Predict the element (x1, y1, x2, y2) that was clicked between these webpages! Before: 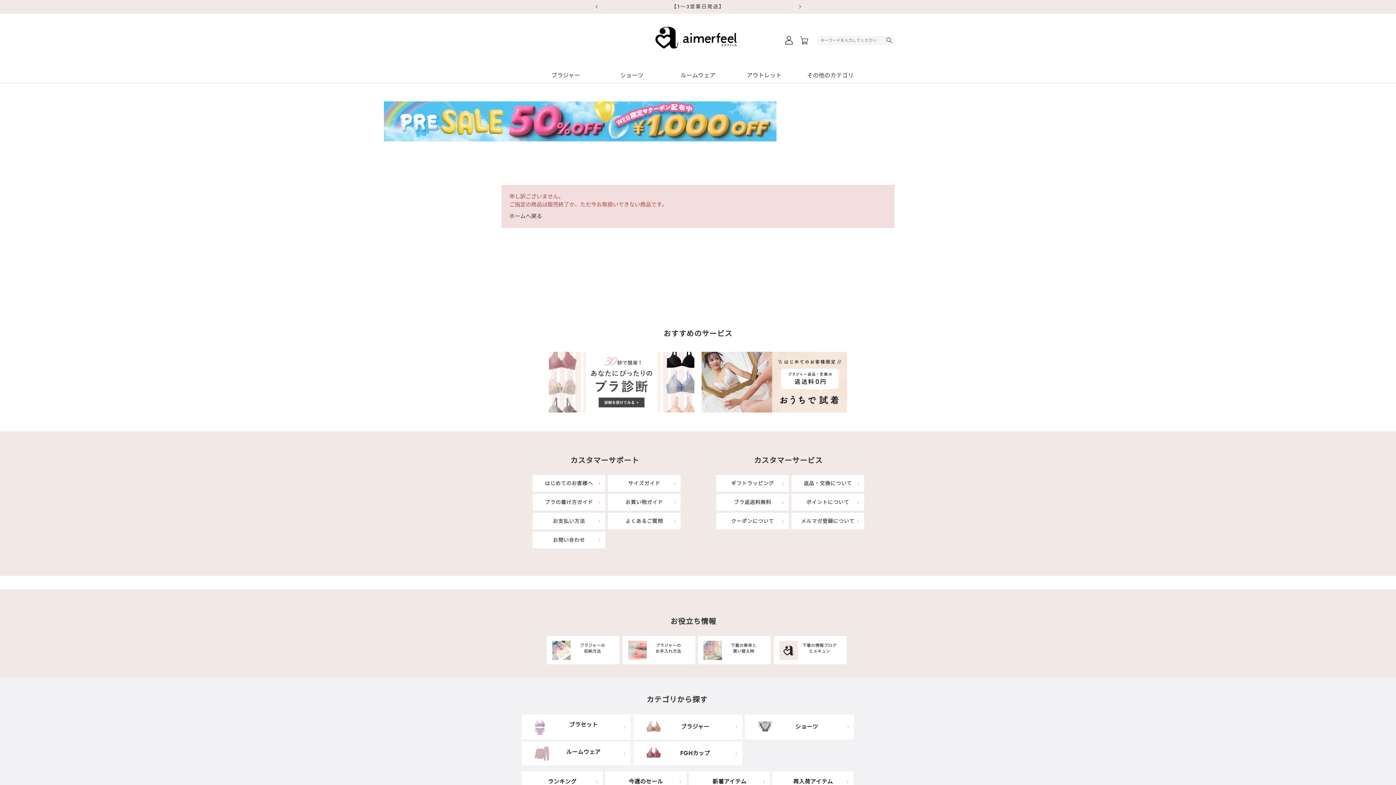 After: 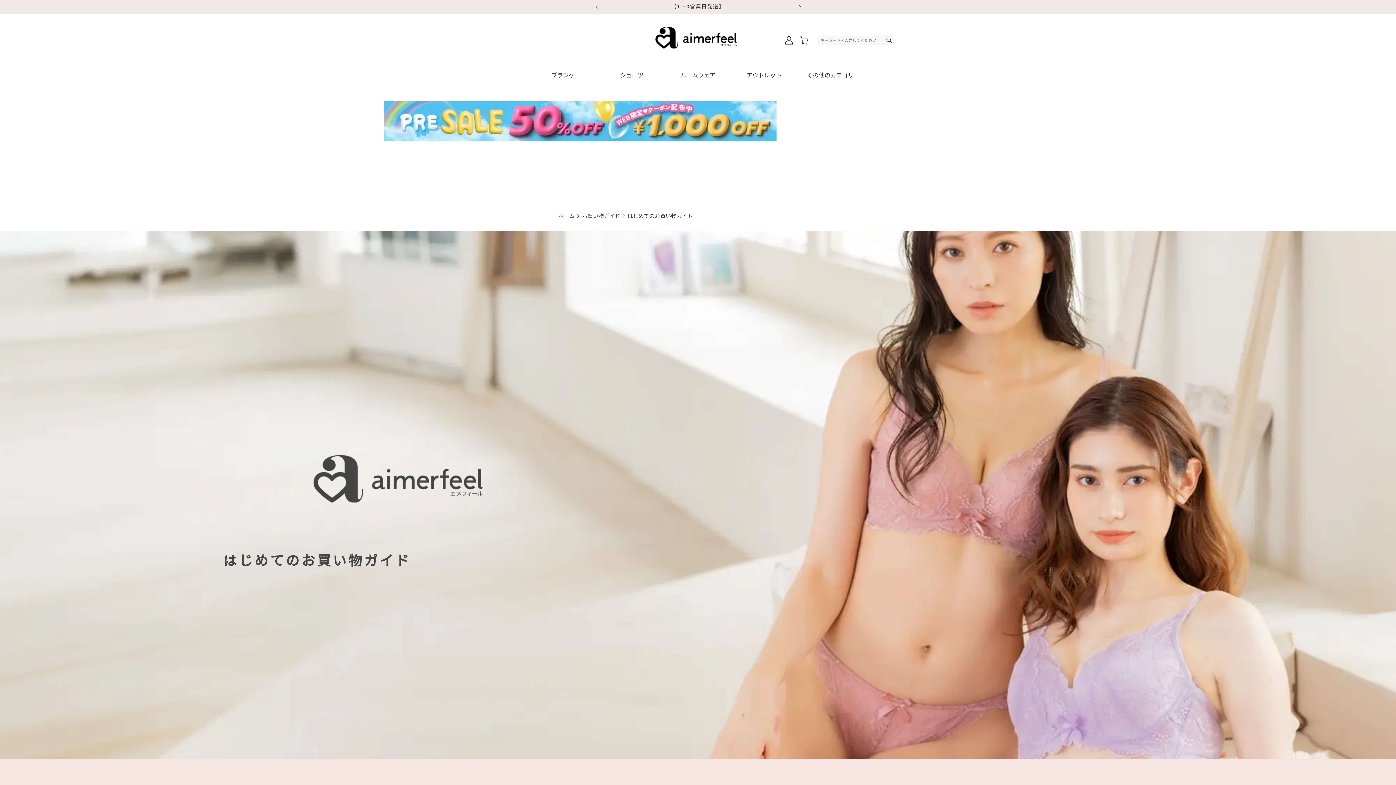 Action: label: はじめてのお客様へ bbox: (532, 475, 605, 492)